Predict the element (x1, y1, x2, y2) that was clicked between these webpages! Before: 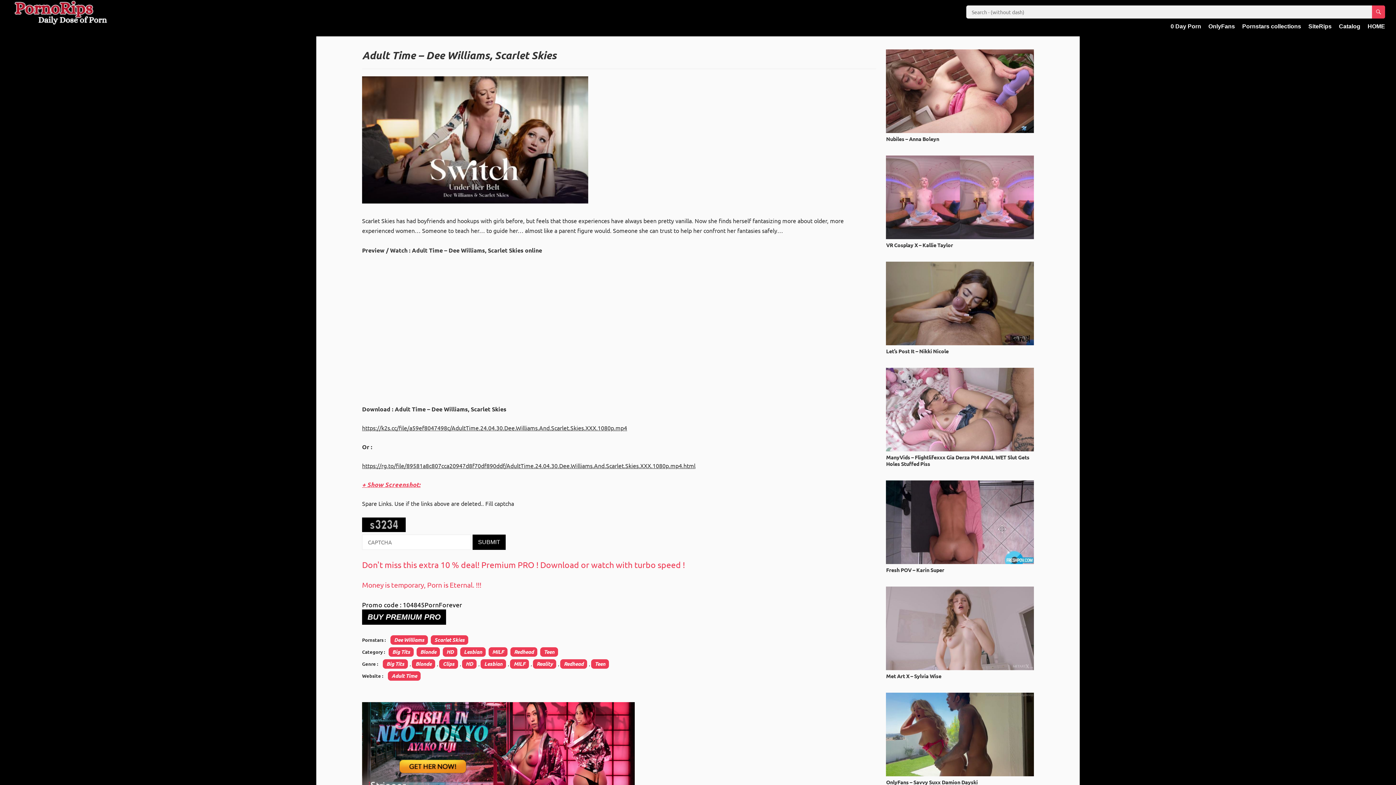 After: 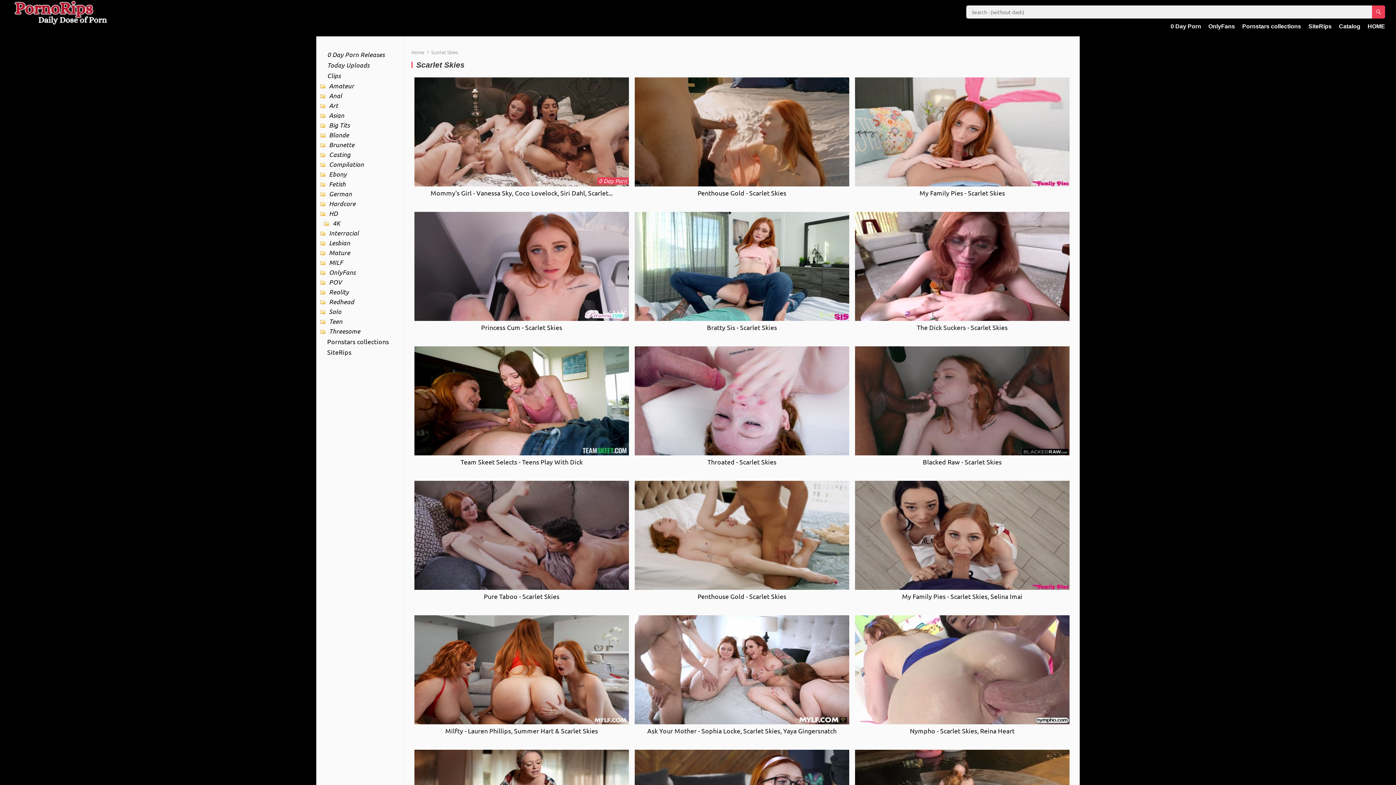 Action: bbox: (430, 635, 468, 645) label: Scarlet Skies